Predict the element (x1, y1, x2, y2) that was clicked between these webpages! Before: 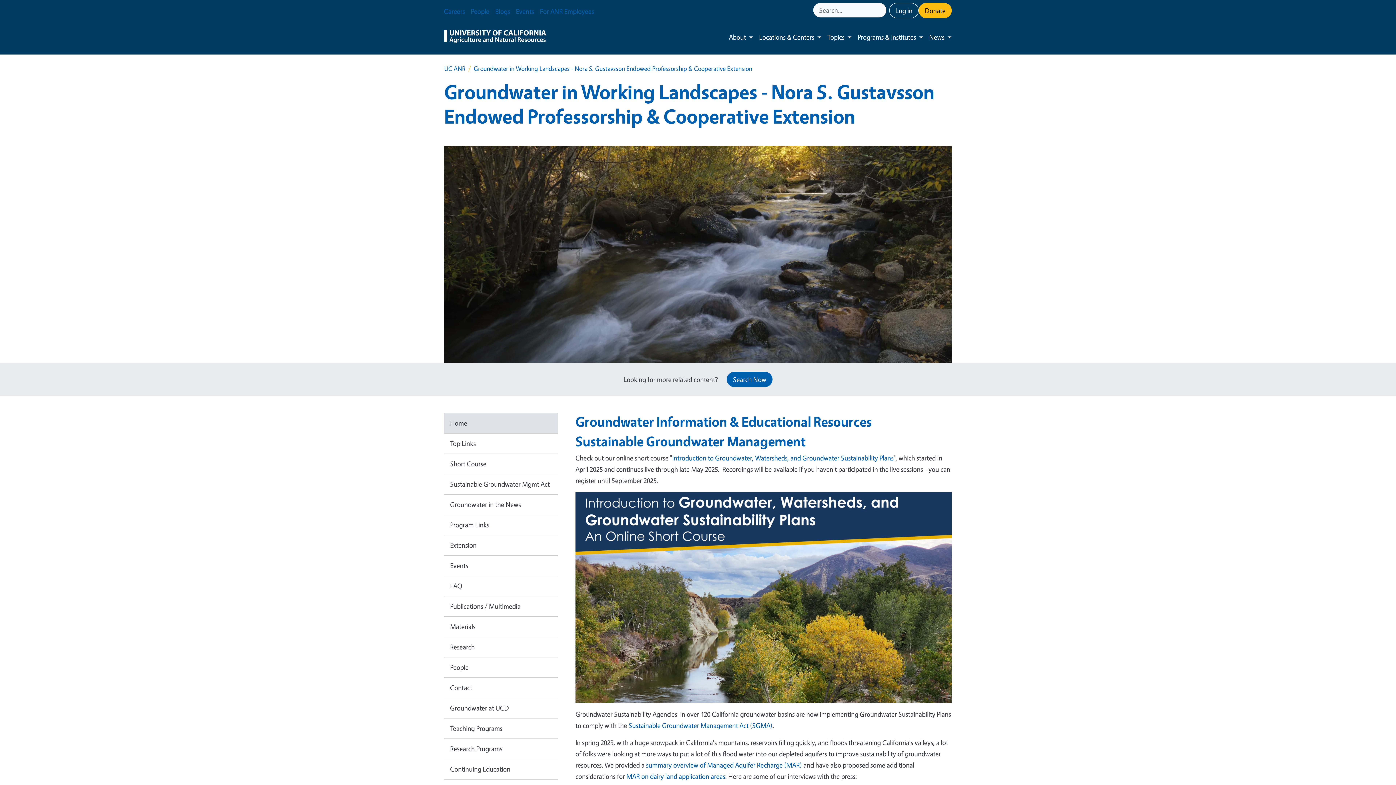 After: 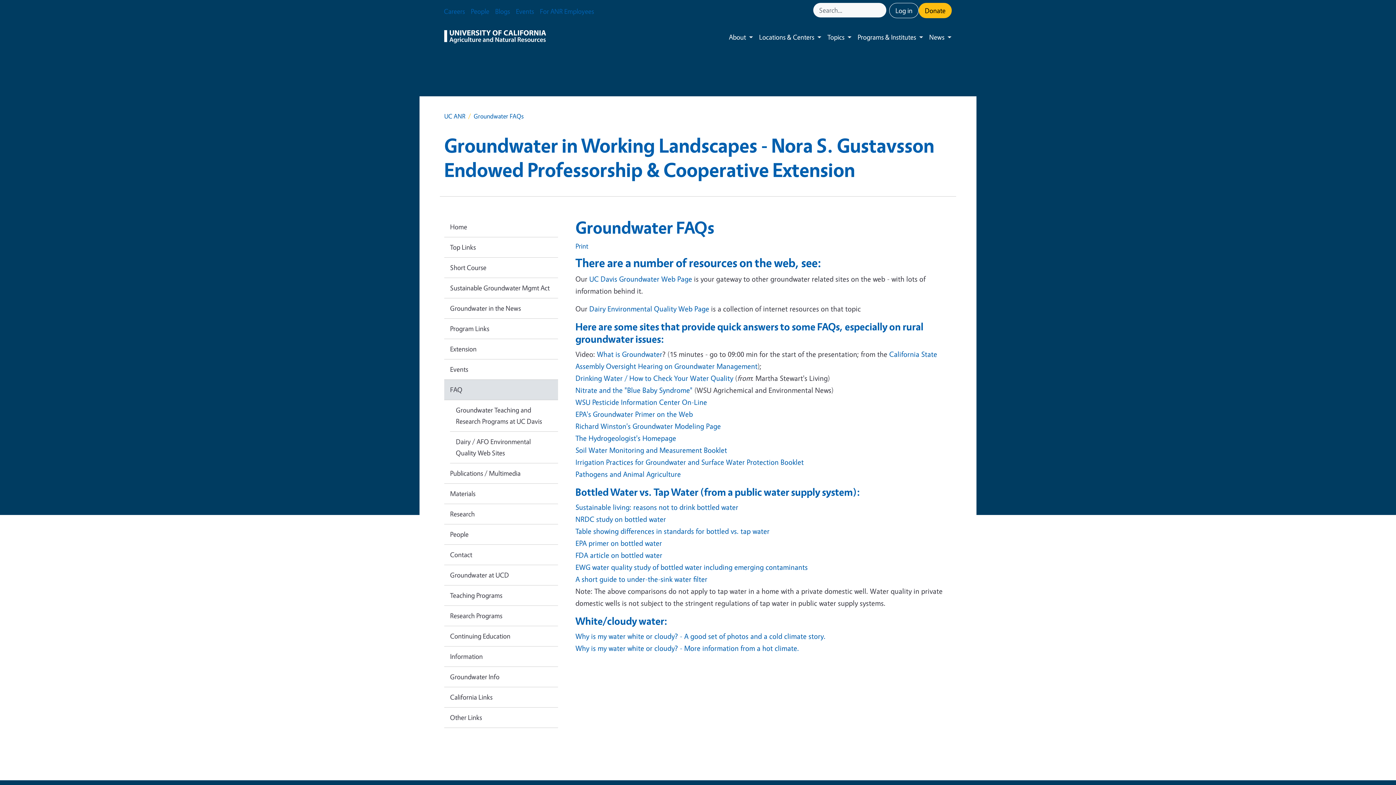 Action: label: FAQ bbox: (444, 576, 558, 596)